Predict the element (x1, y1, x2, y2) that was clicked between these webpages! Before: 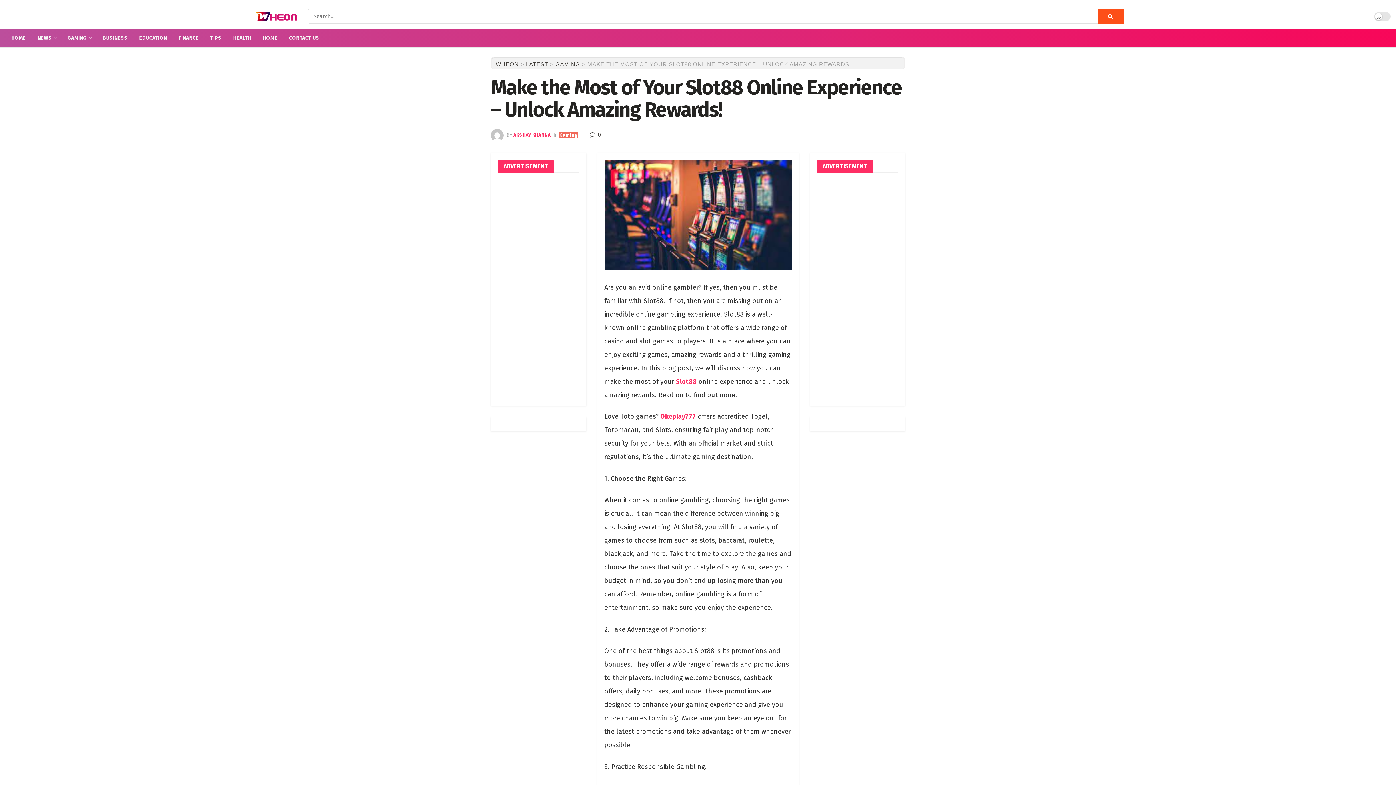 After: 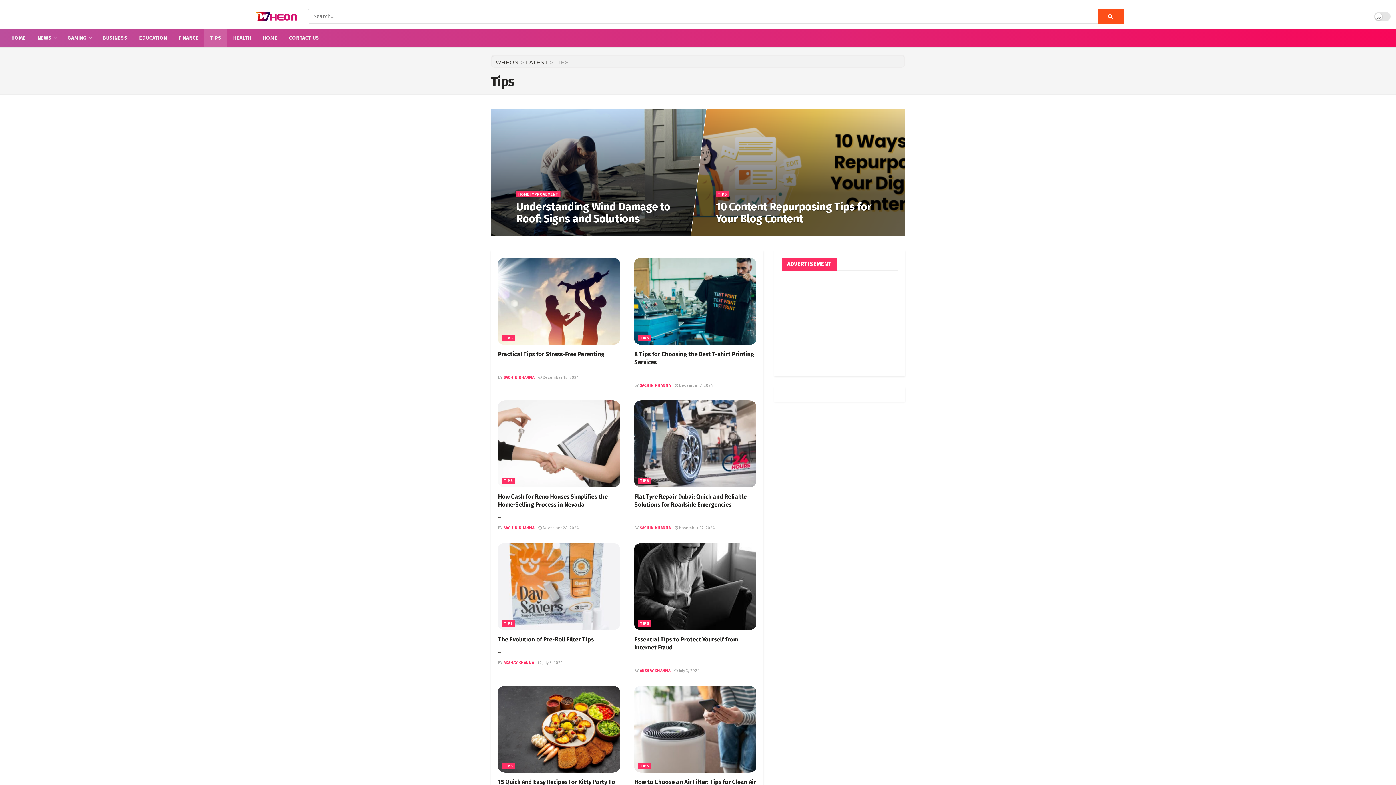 Action: bbox: (204, 29, 227, 47) label: TIPS